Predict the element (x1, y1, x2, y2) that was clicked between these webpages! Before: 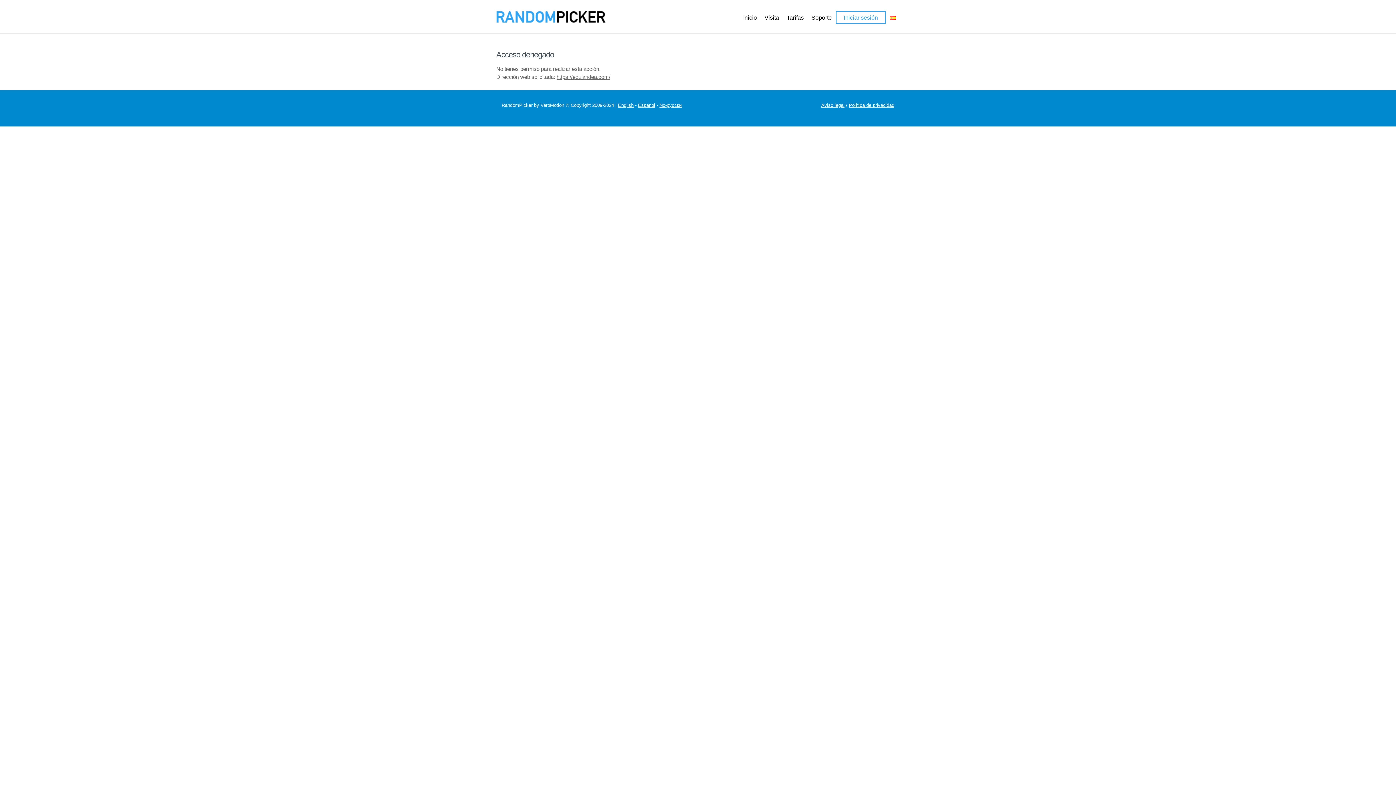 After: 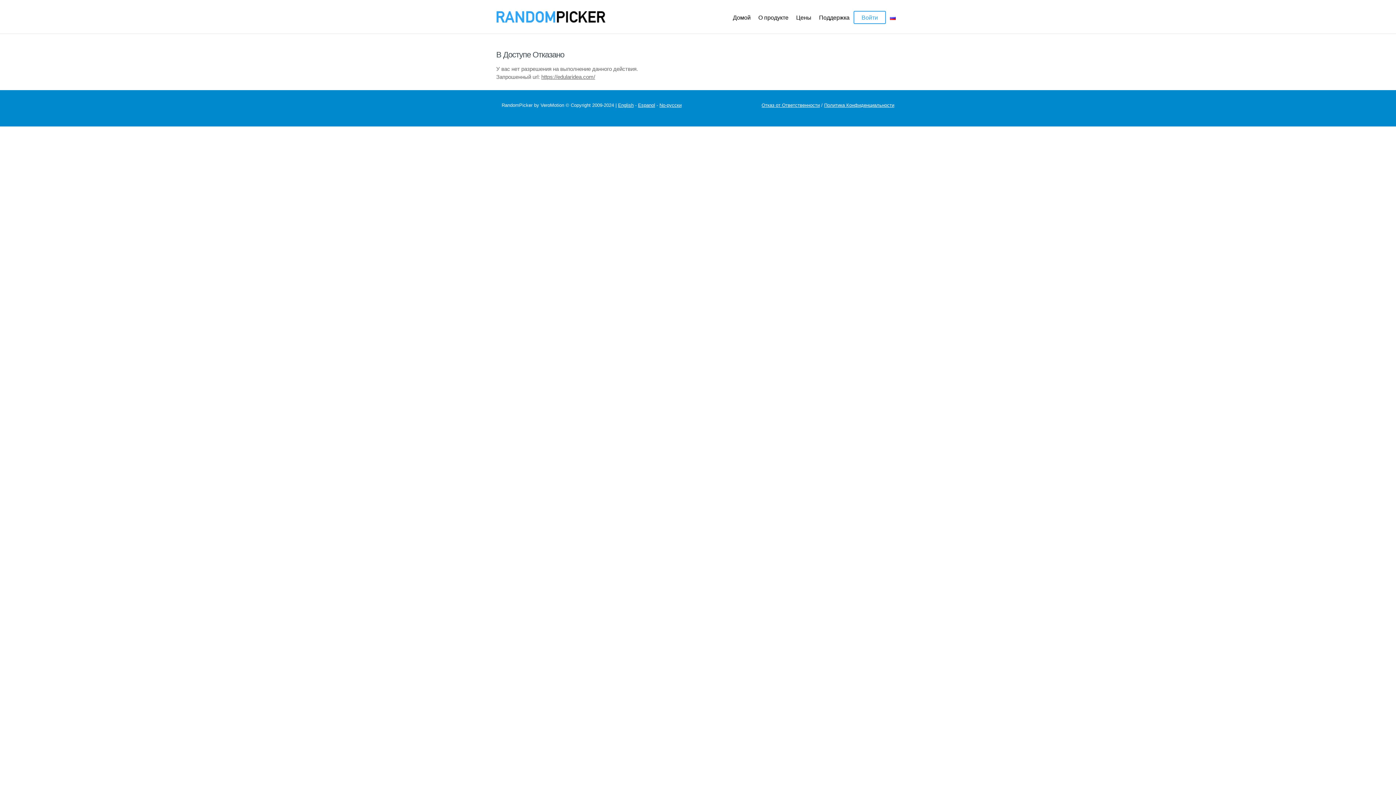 Action: label: Nо-русски bbox: (659, 102, 681, 107)